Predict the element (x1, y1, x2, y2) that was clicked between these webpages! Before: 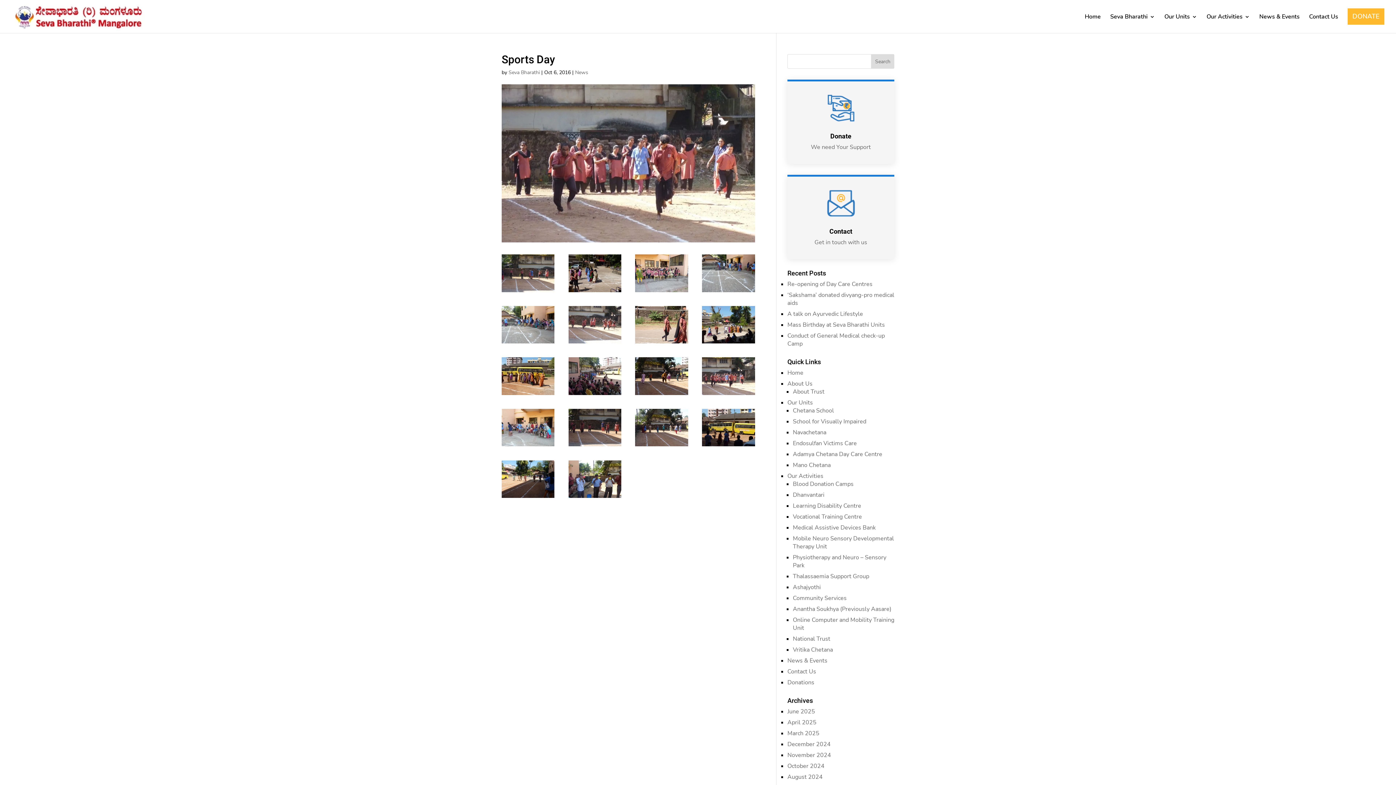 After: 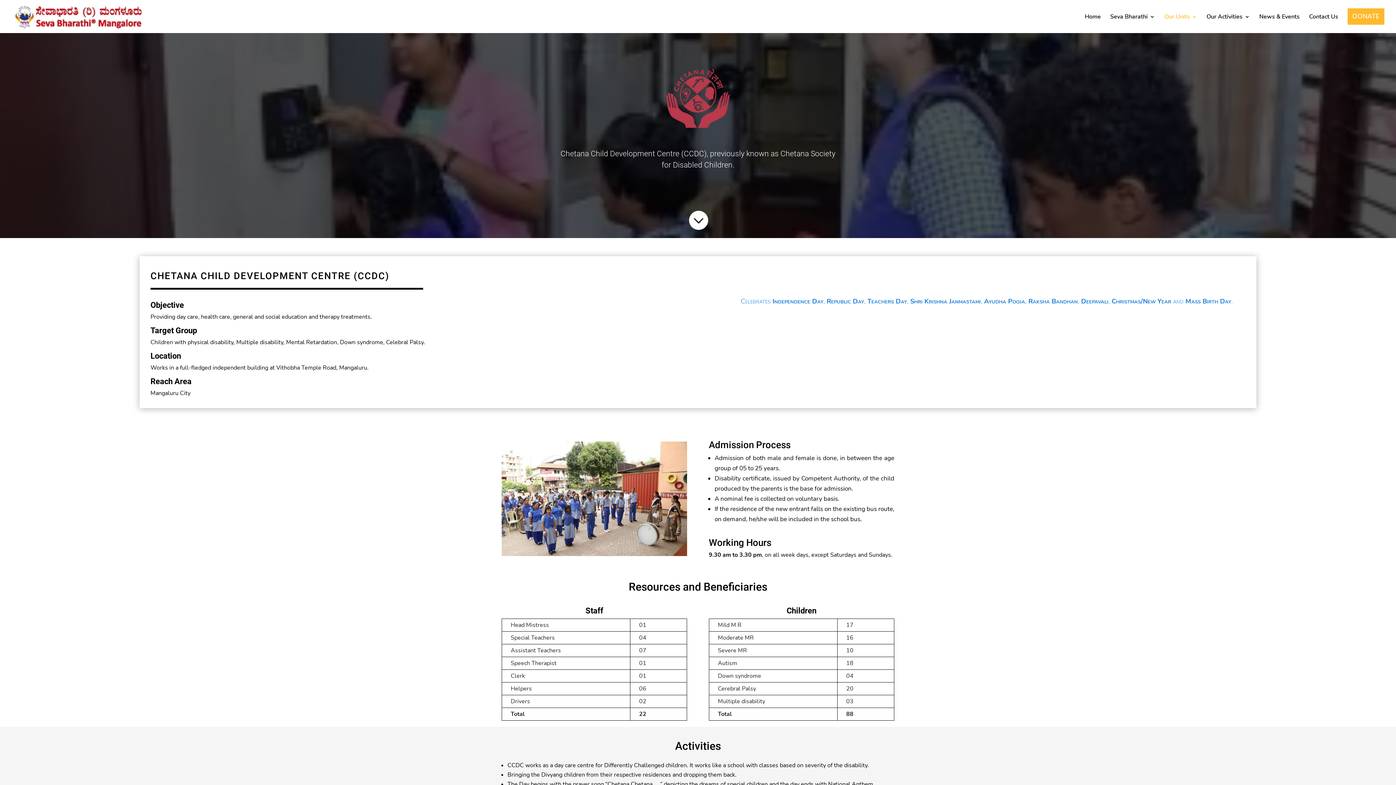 Action: label: Chetana School bbox: (793, 406, 834, 414)